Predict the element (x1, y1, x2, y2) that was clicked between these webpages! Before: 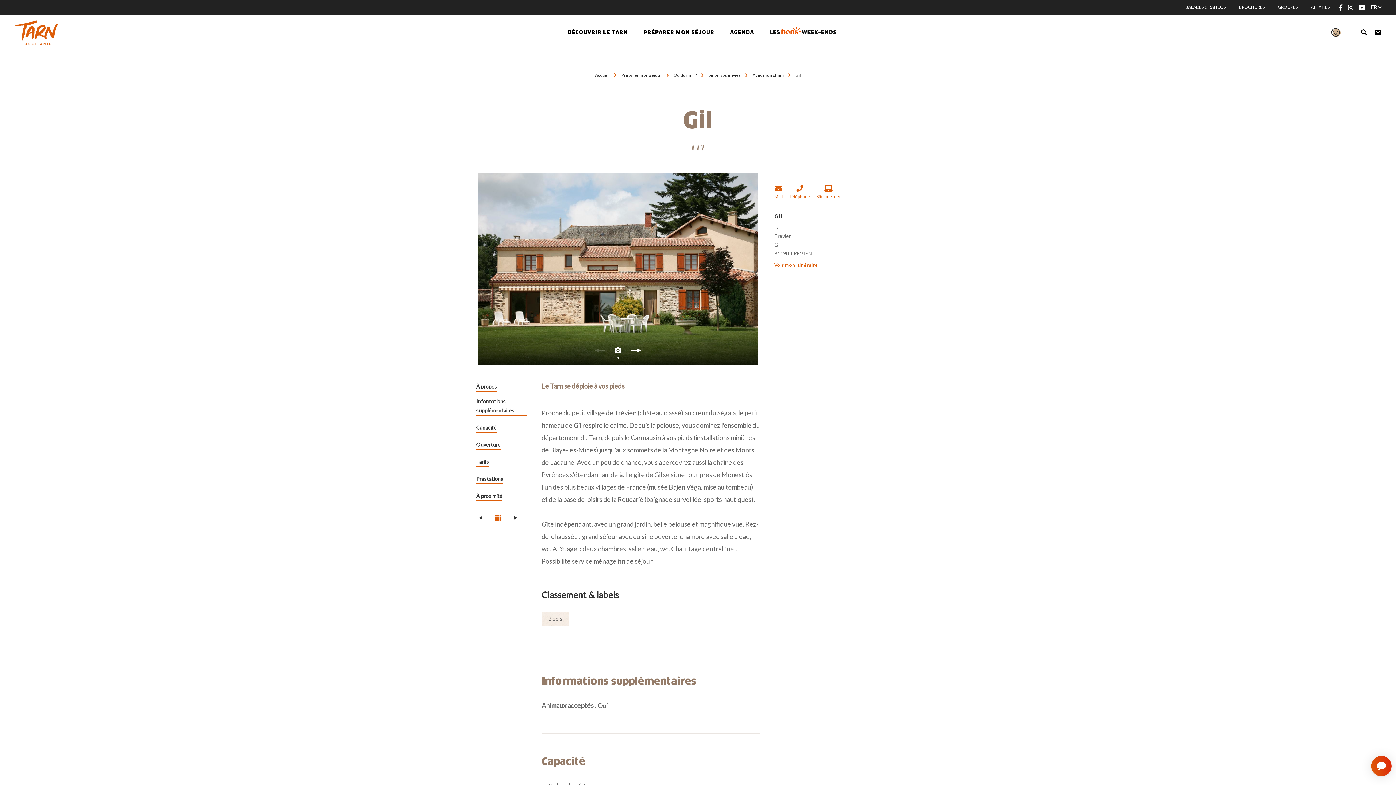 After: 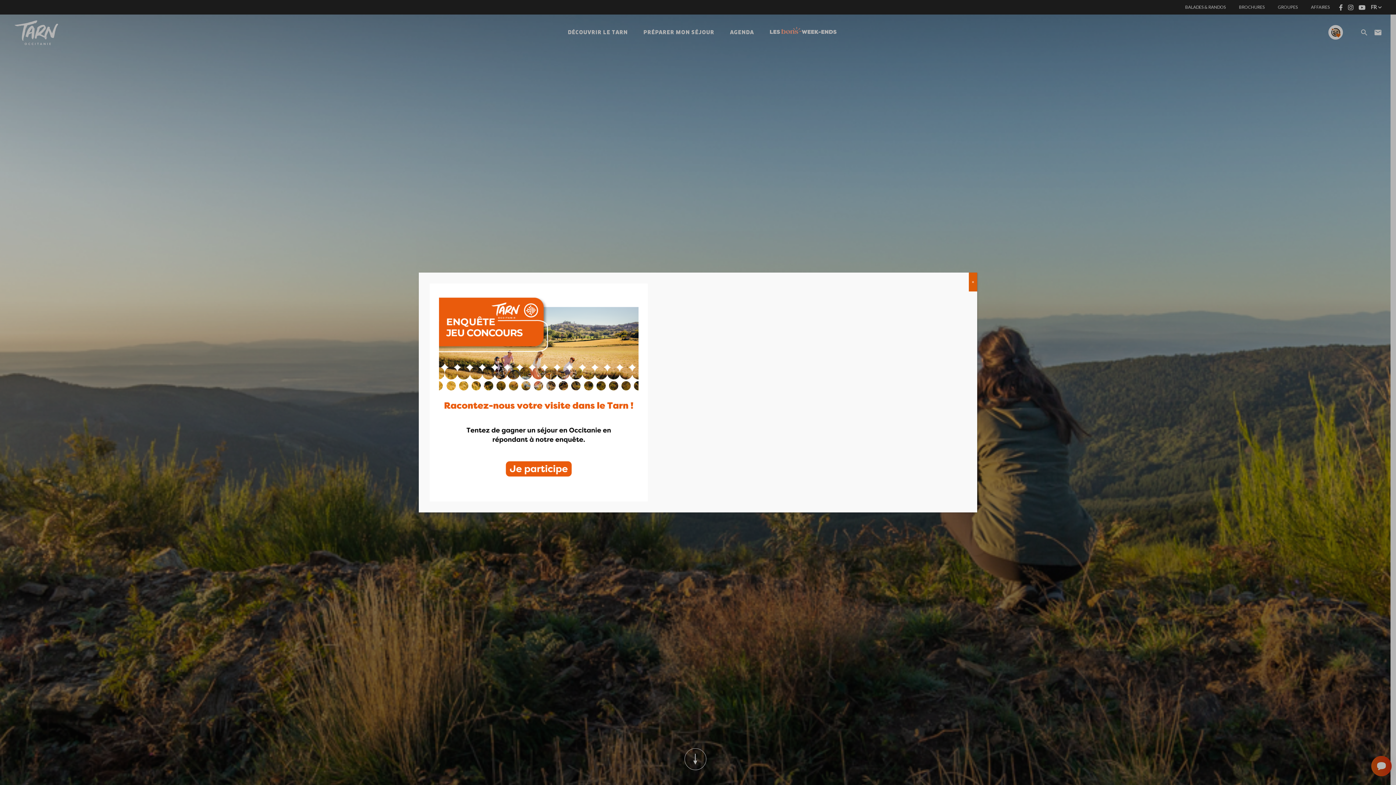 Action: label: BALADES & RANDOS bbox: (1185, 4, 1226, 9)